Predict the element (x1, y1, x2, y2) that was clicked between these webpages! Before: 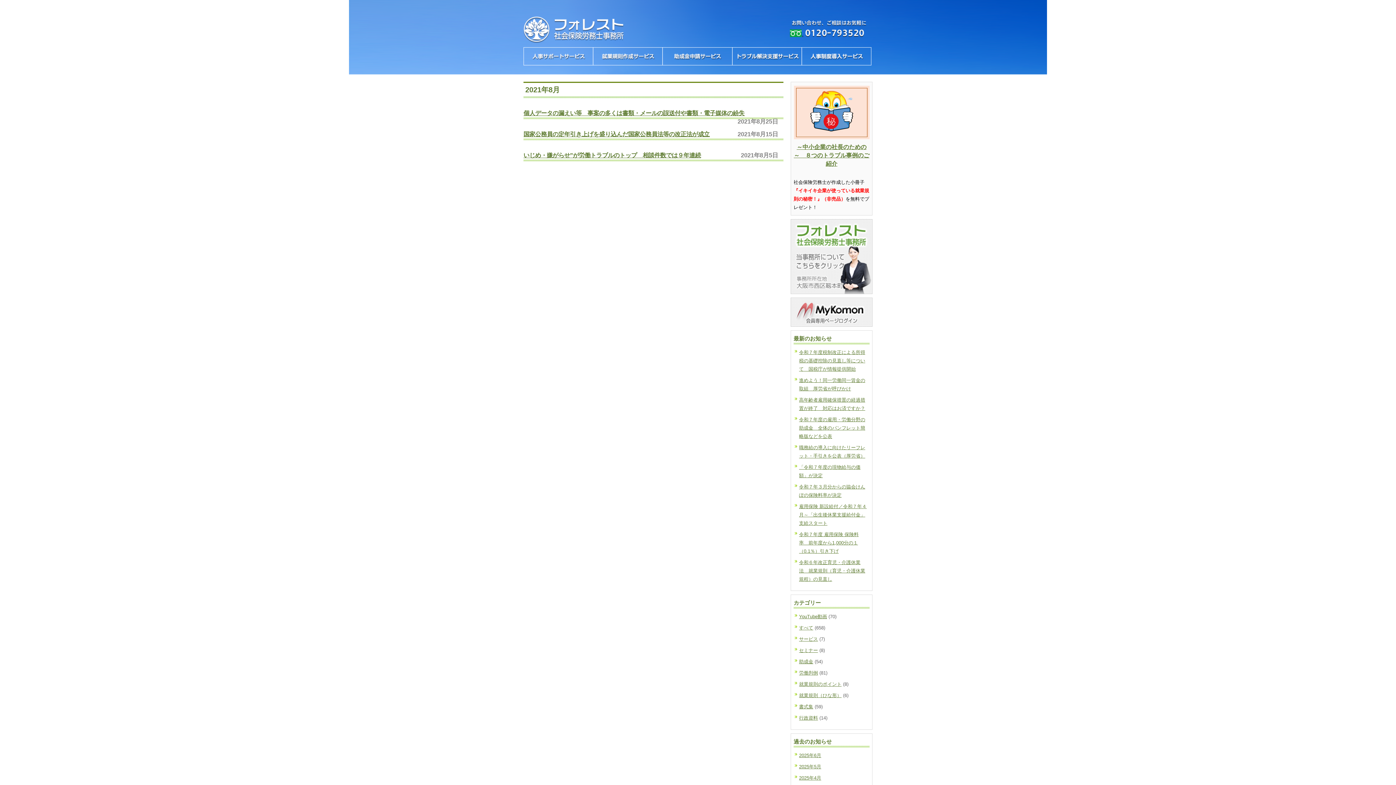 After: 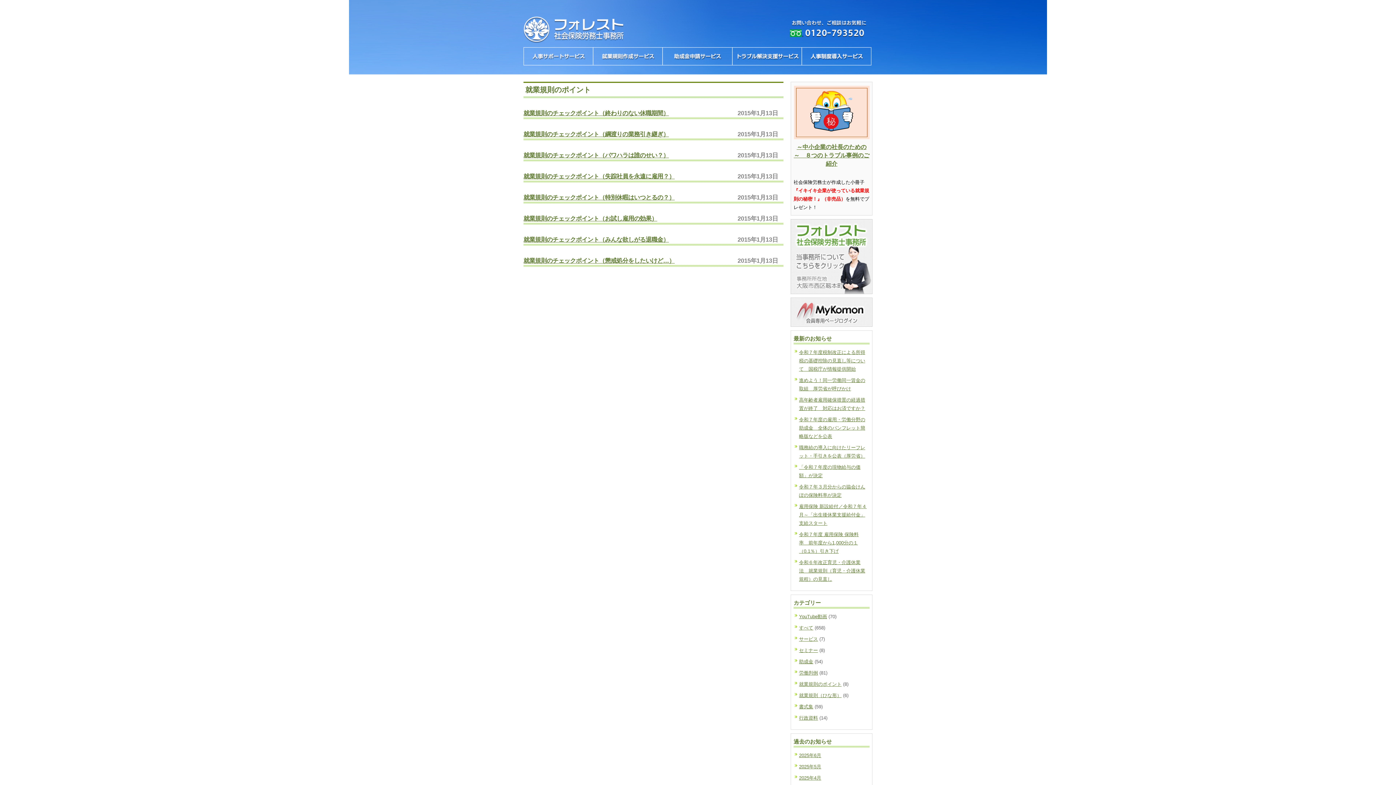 Action: bbox: (799, 681, 841, 687) label: 就業規則のポイント